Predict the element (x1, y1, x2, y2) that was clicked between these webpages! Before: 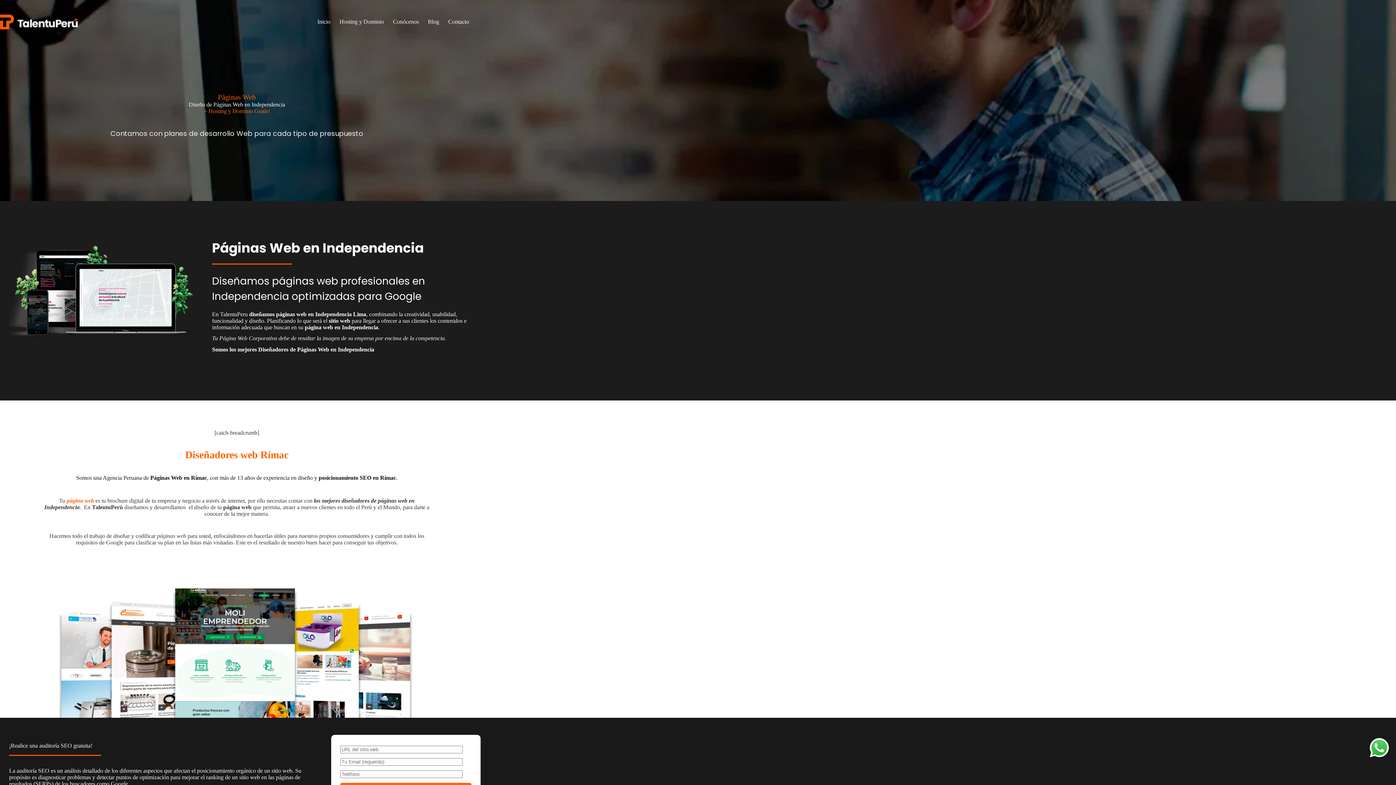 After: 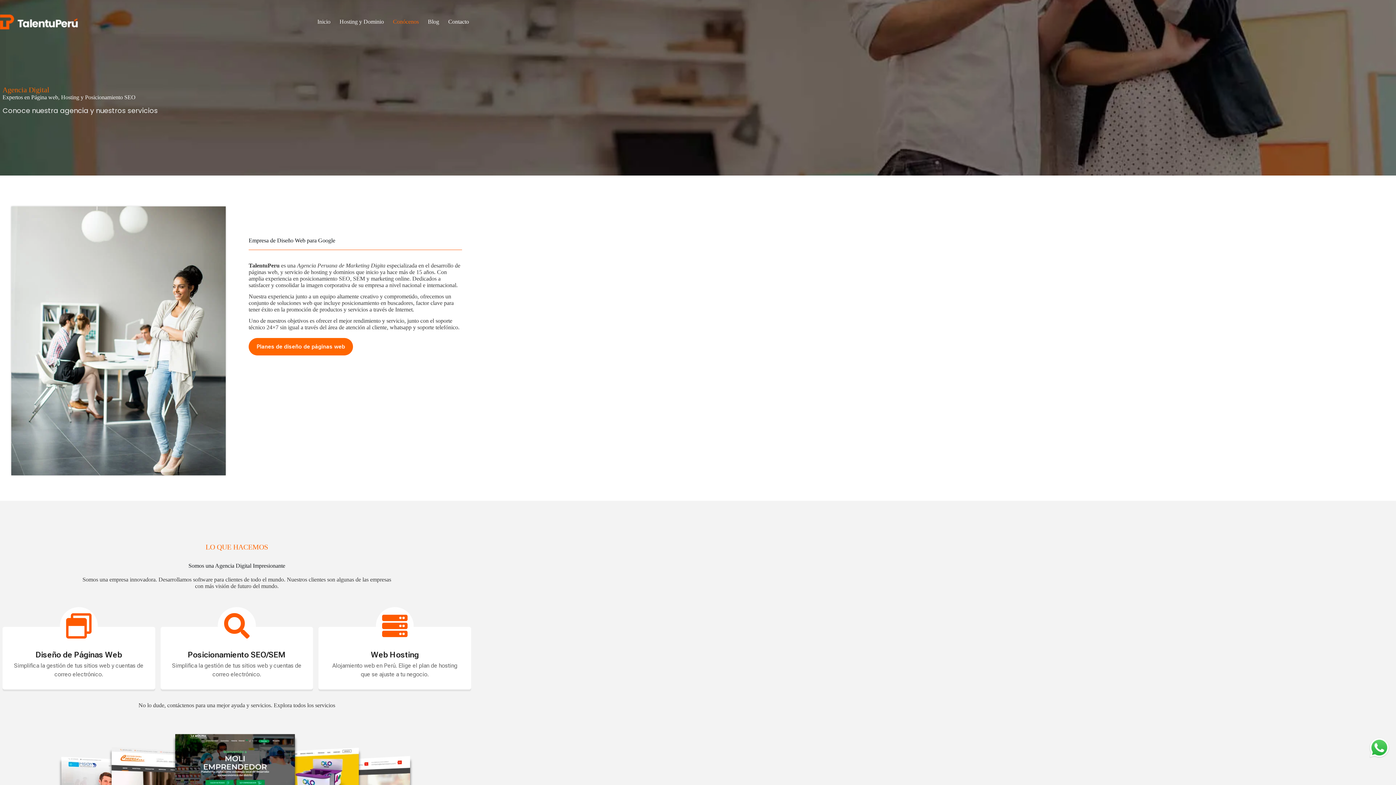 Action: bbox: (388, 0, 423, 43) label: Conócenos